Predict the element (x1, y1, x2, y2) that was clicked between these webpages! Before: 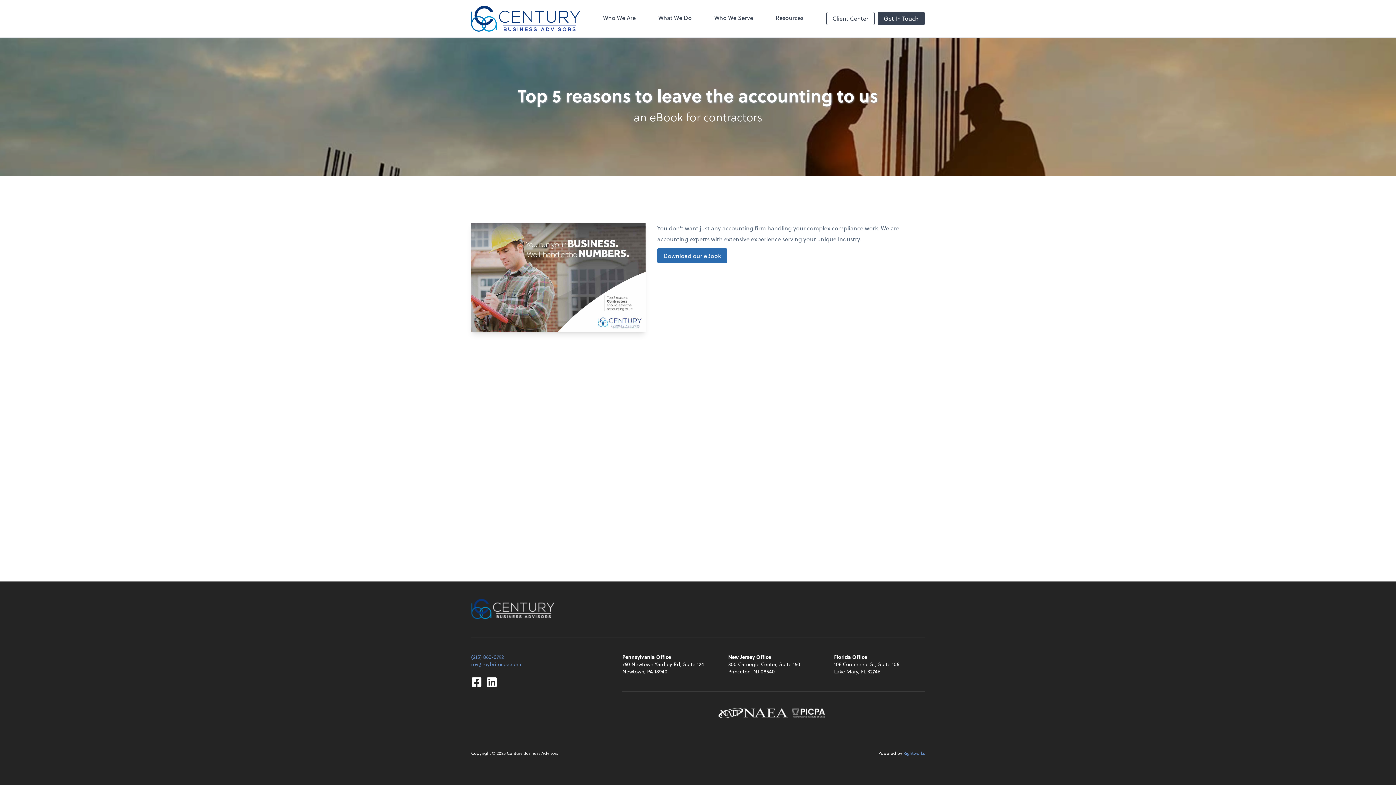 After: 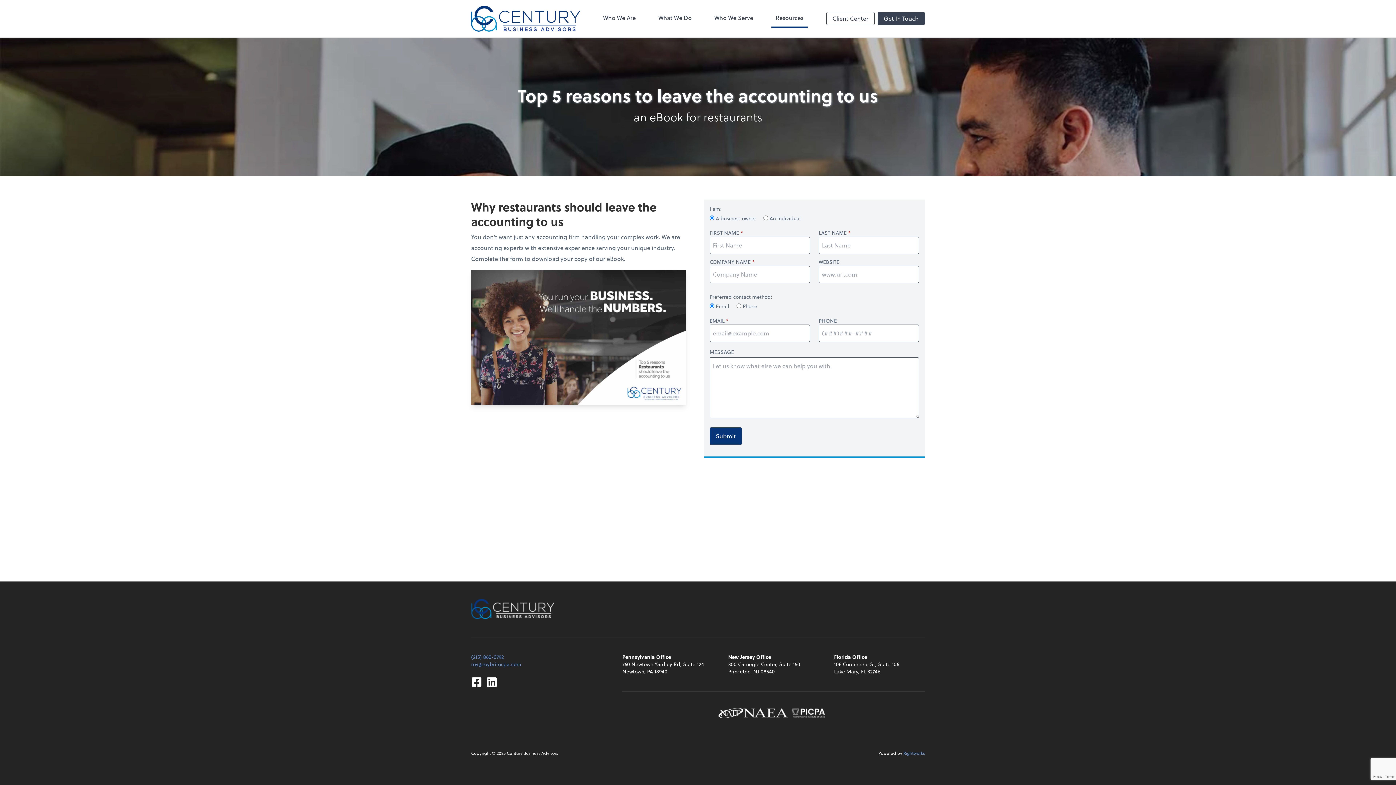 Action: bbox: (710, 9, 757, 28) label: Who We Serve